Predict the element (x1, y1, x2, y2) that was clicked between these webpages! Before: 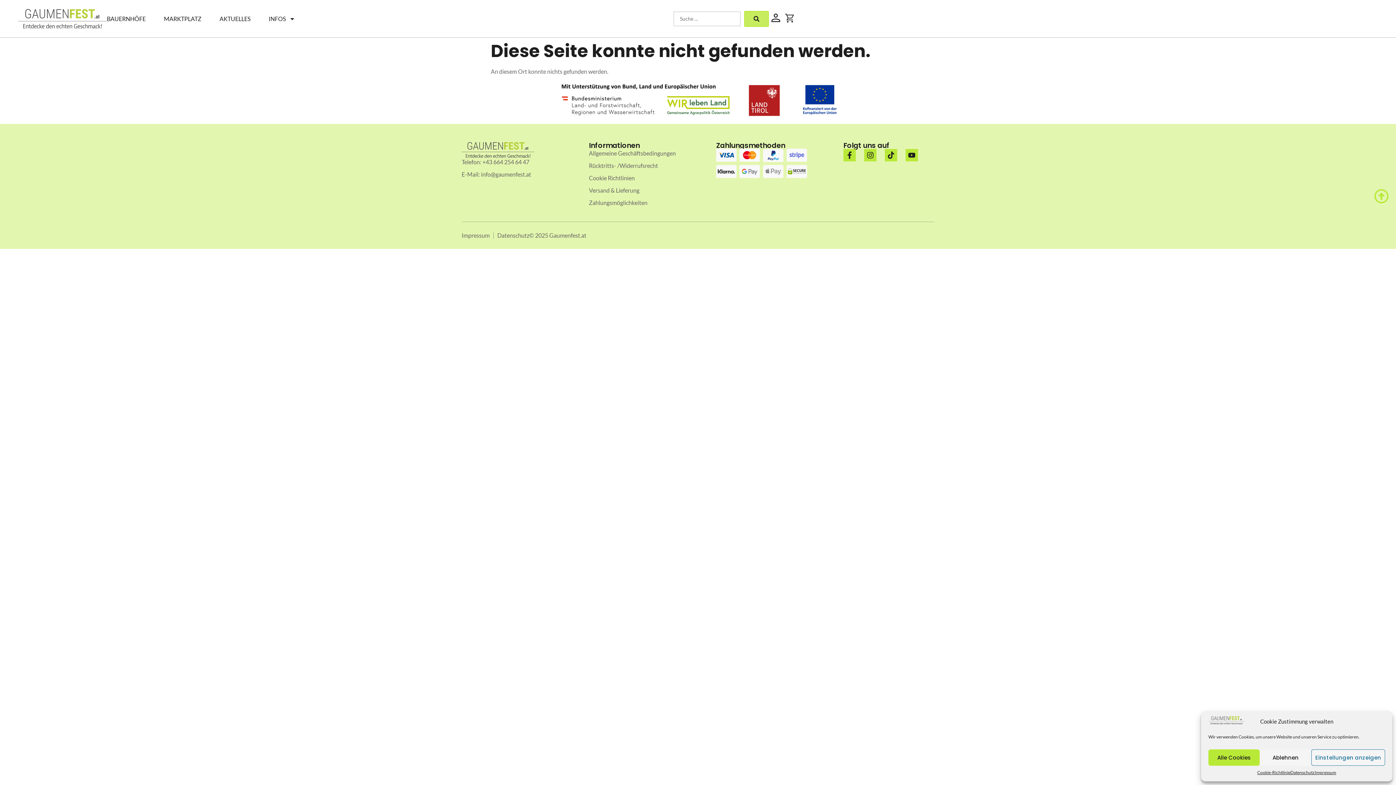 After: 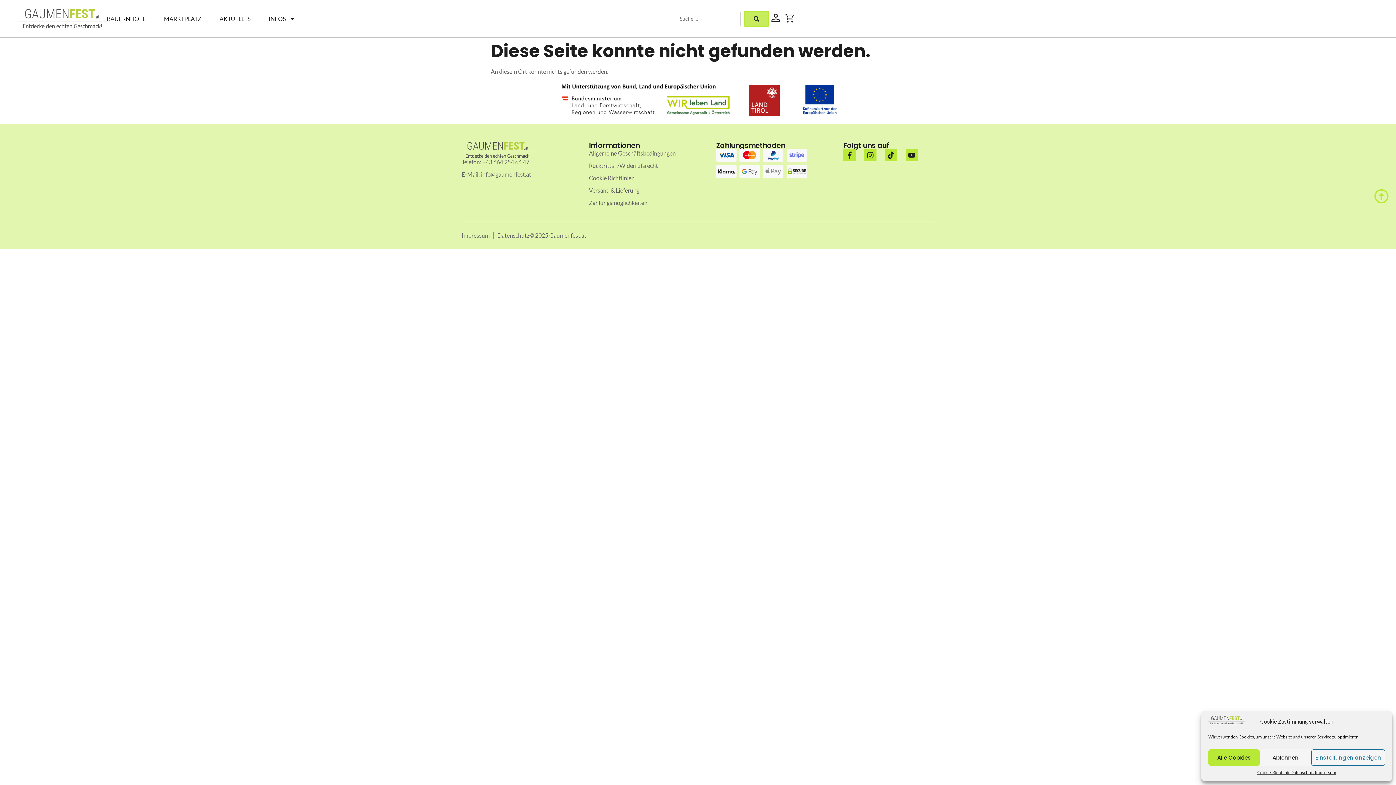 Action: bbox: (1374, 189, 1389, 203)